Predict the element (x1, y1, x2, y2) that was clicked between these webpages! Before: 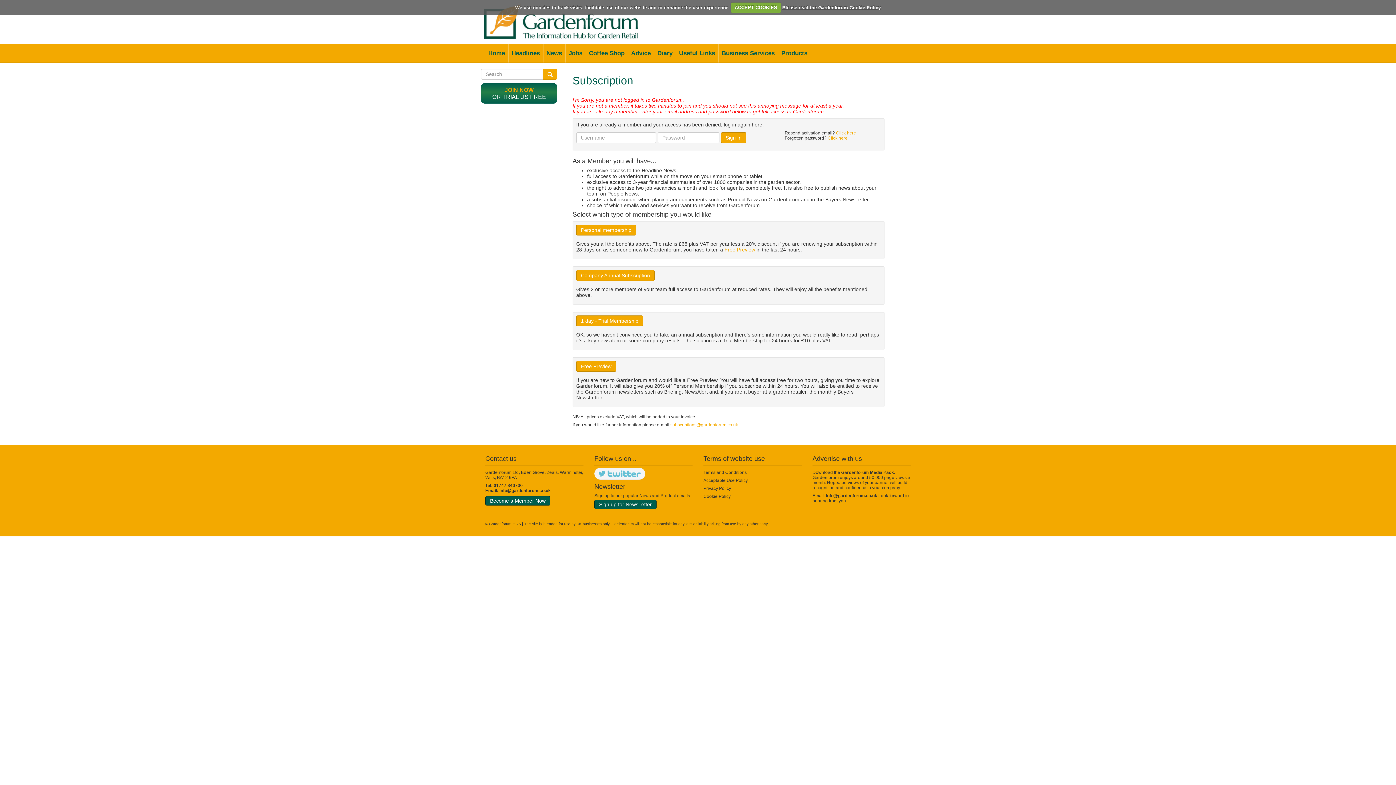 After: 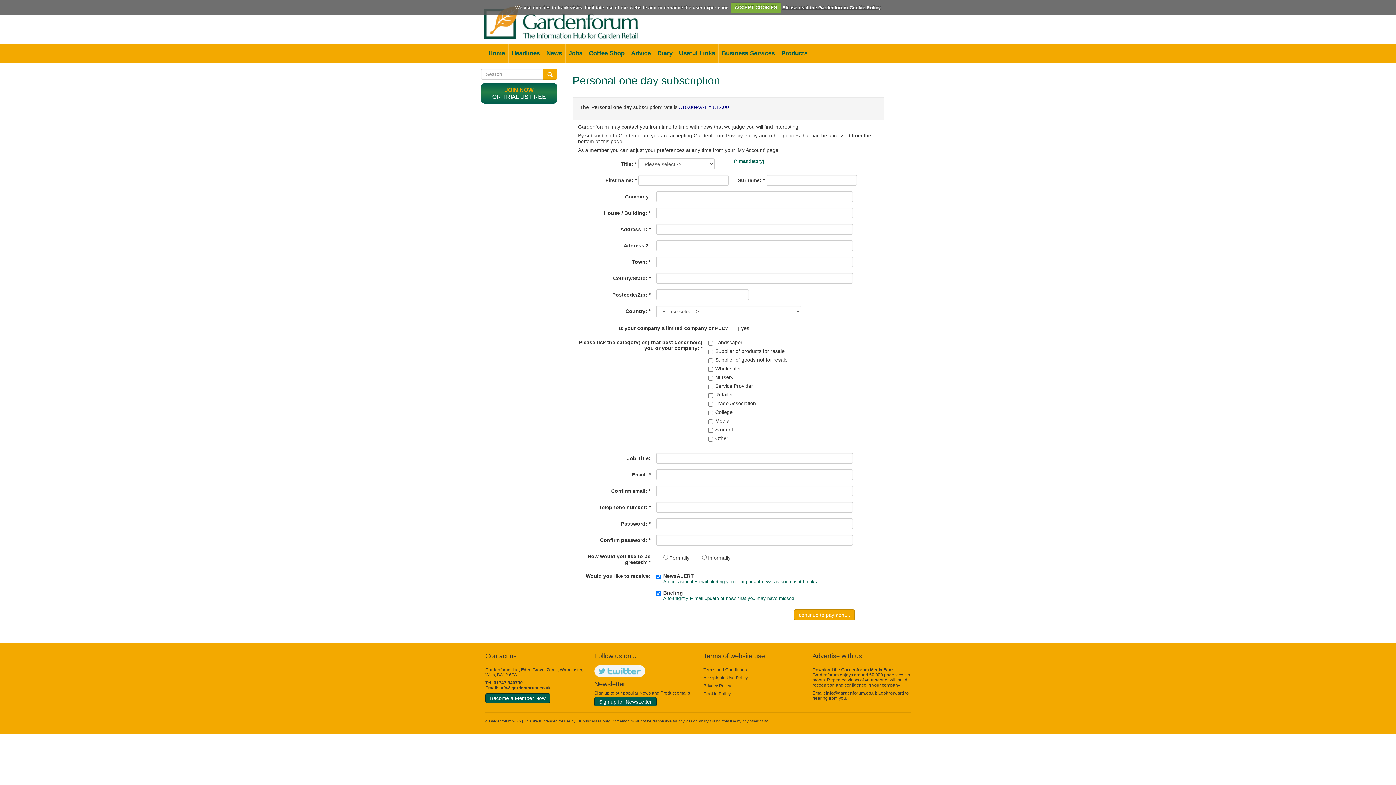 Action: label: 1 day - Trial Membership bbox: (576, 315, 643, 326)